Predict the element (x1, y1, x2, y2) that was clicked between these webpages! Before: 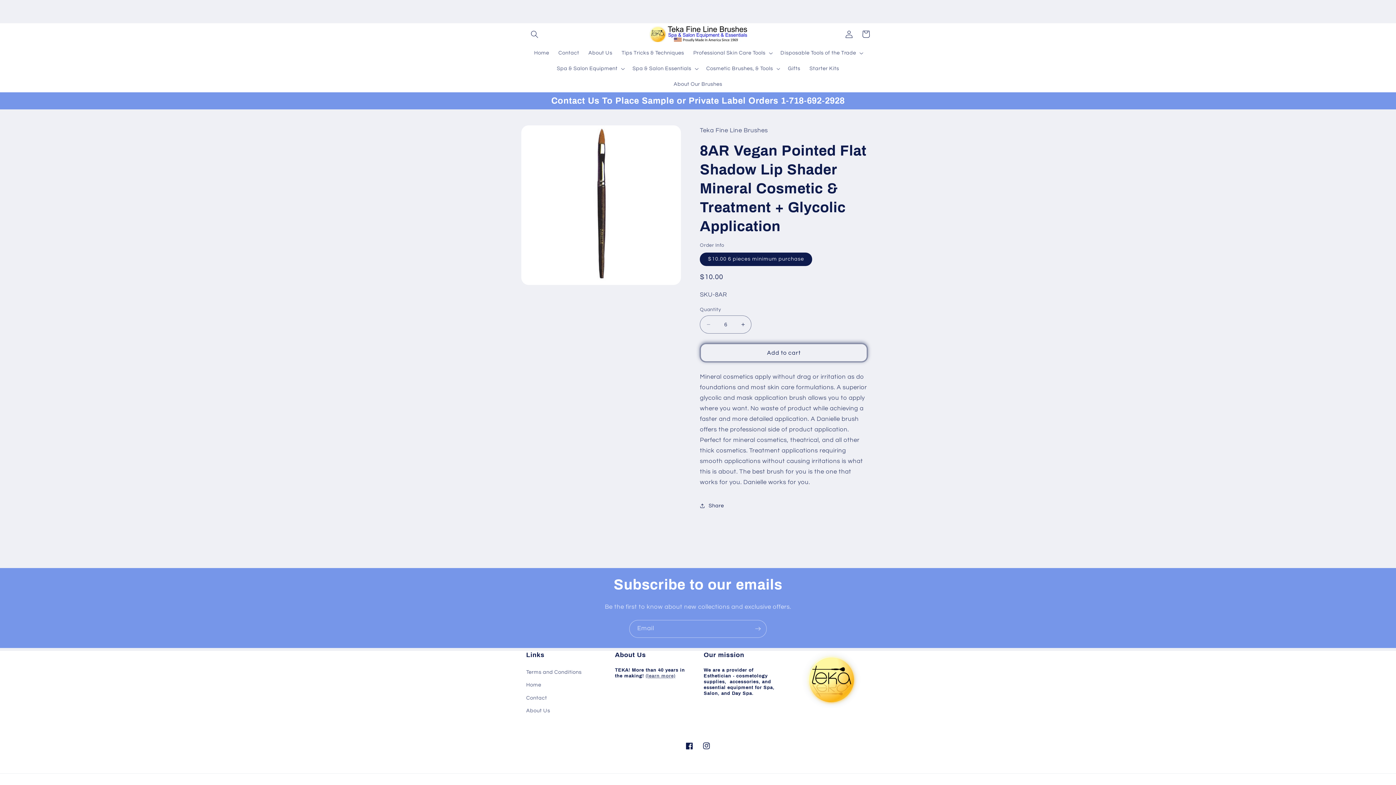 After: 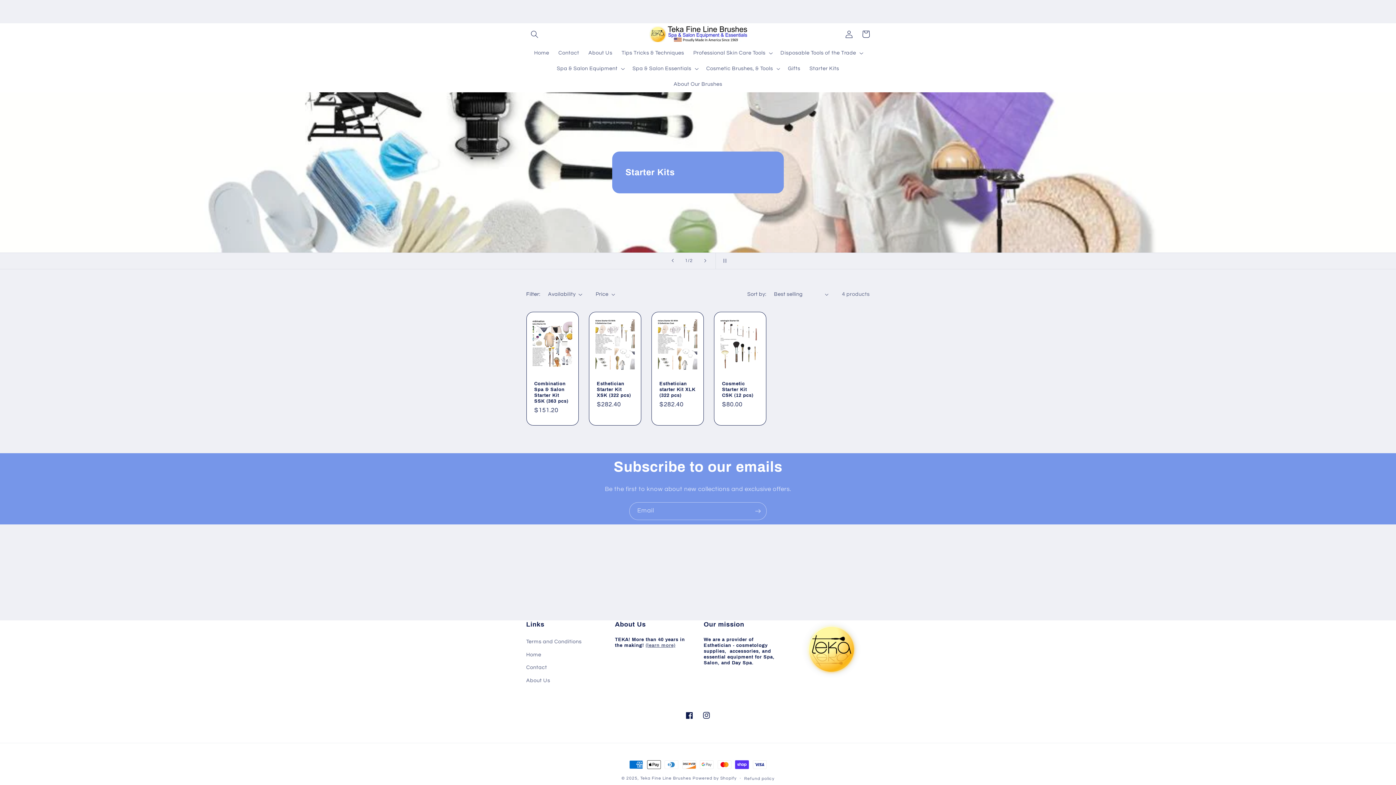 Action: bbox: (805, 60, 843, 76) label: Starter Kits